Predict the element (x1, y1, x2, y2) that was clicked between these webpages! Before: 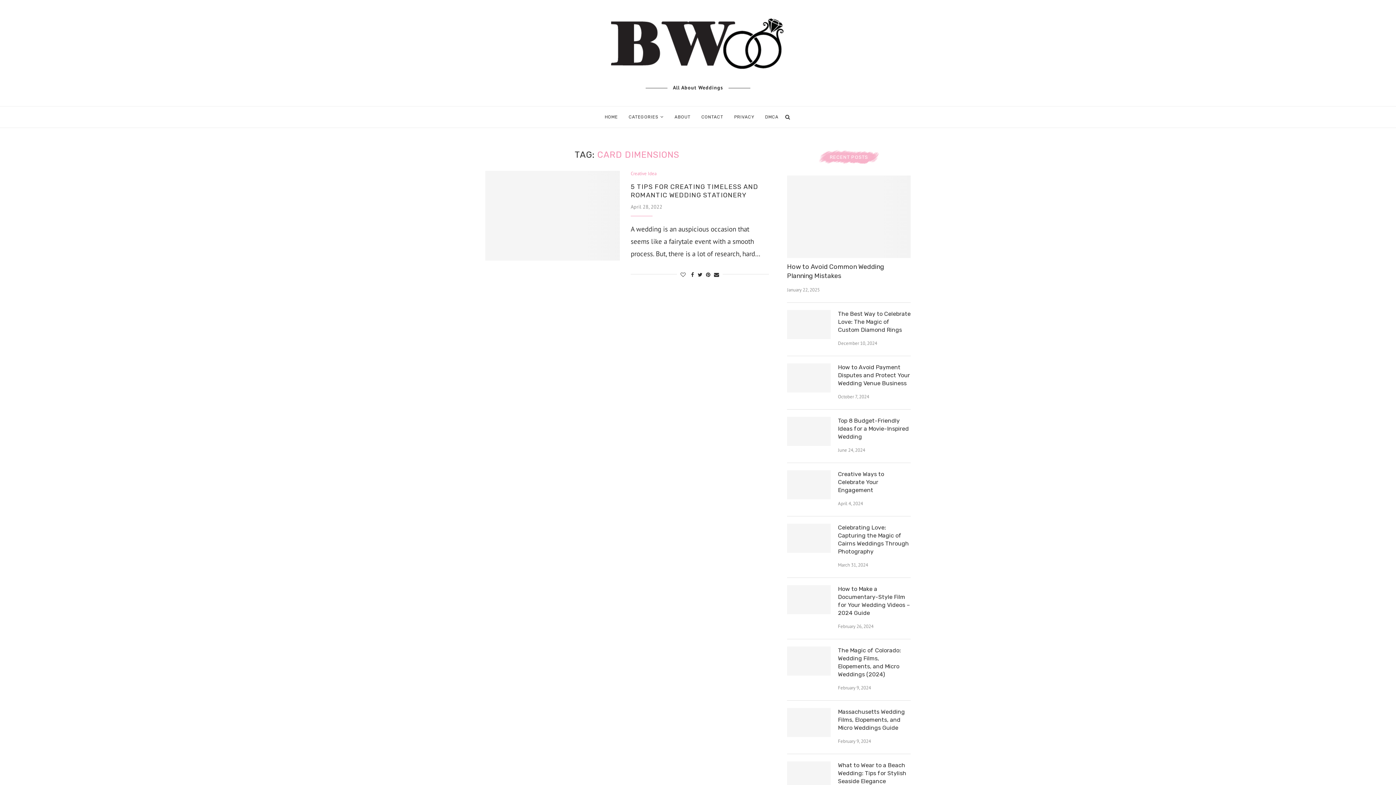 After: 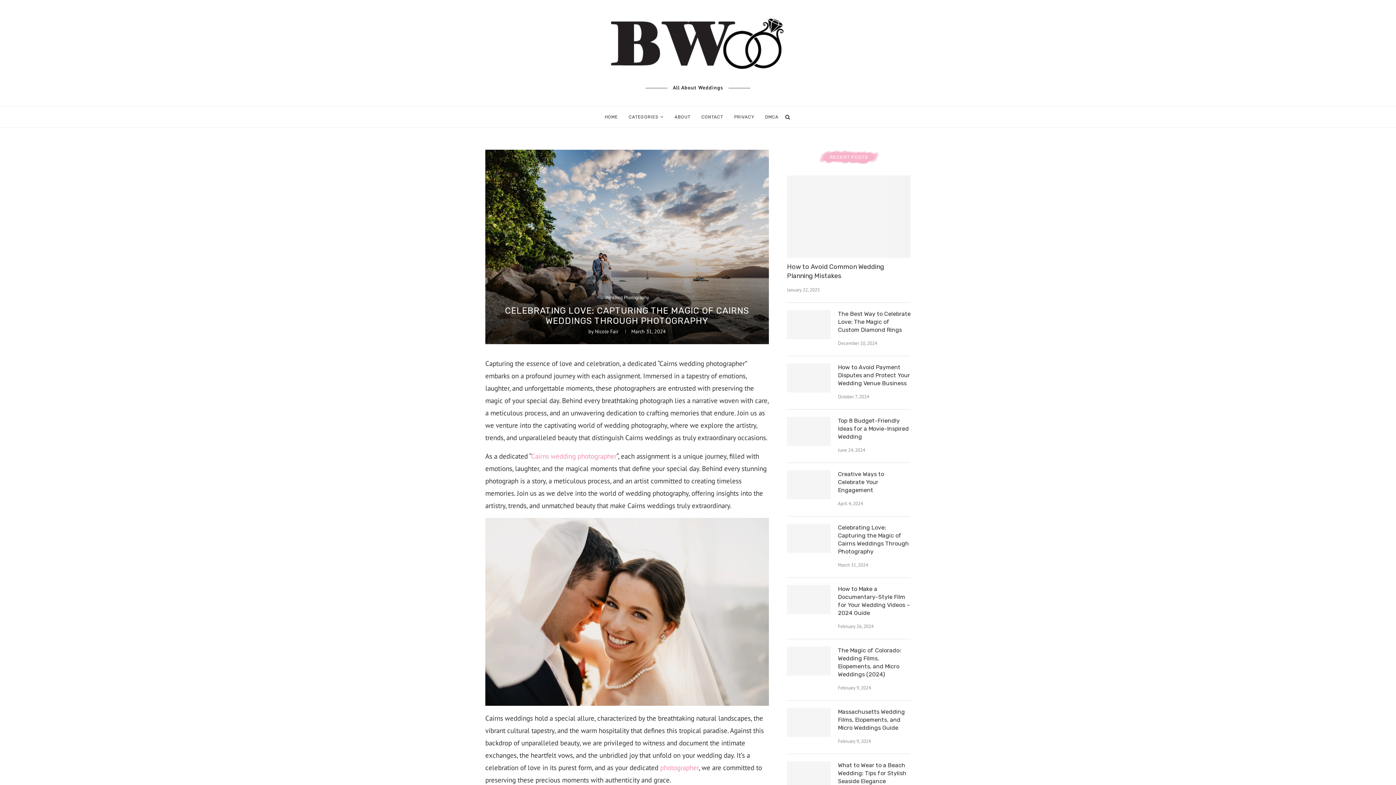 Action: bbox: (838, 523, 910, 555) label: Celebrating Love: Capturing the Magic of Cairns Weddings Through Photography